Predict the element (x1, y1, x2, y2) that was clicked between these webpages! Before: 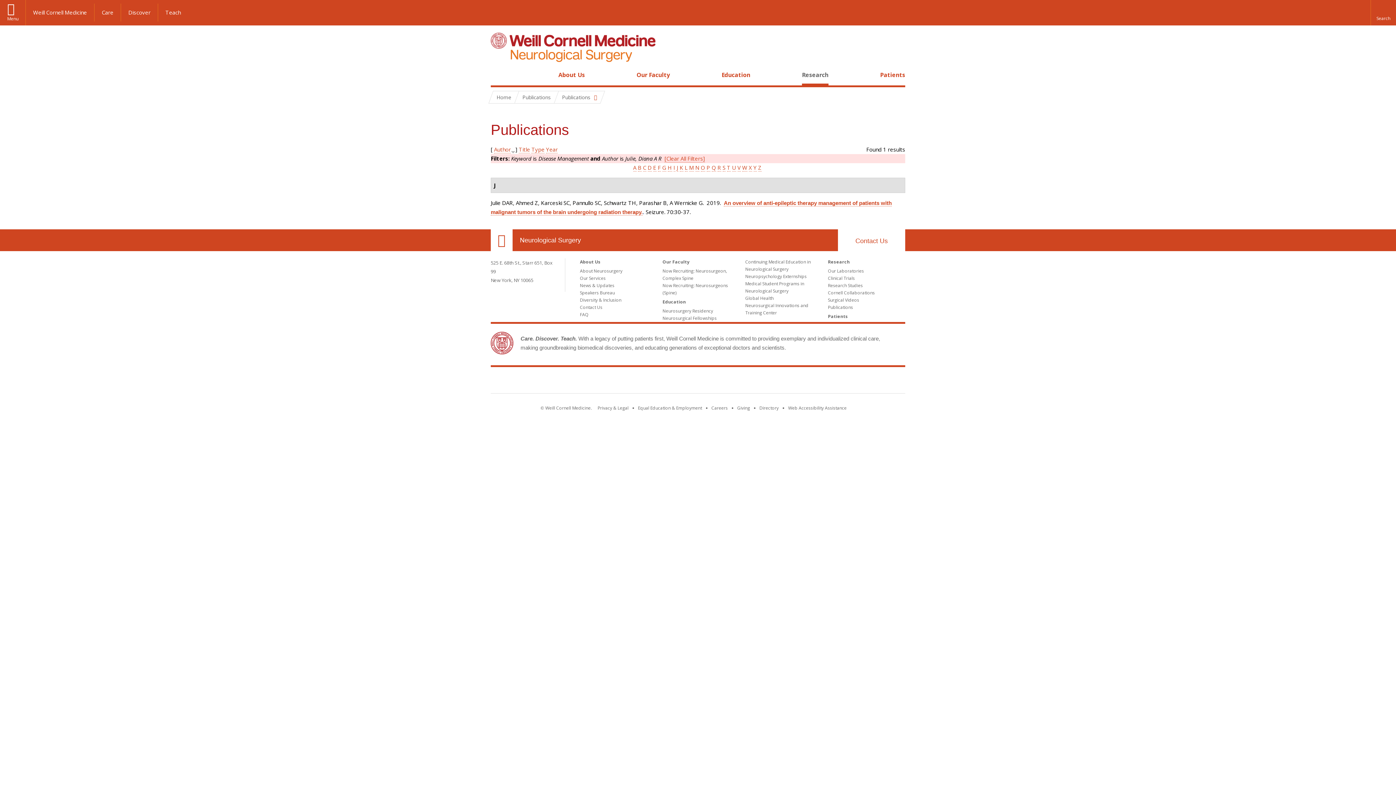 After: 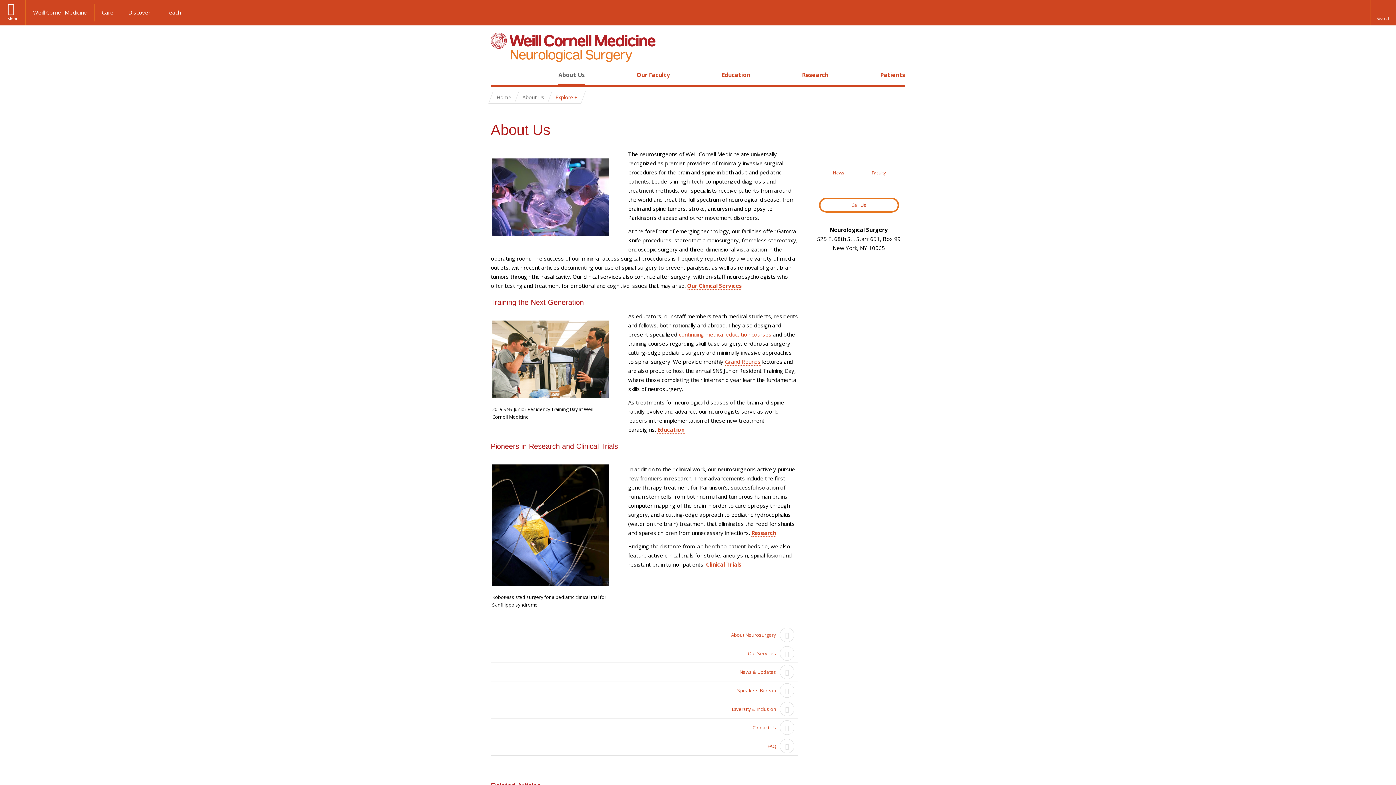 Action: bbox: (580, 258, 600, 265) label: About Us